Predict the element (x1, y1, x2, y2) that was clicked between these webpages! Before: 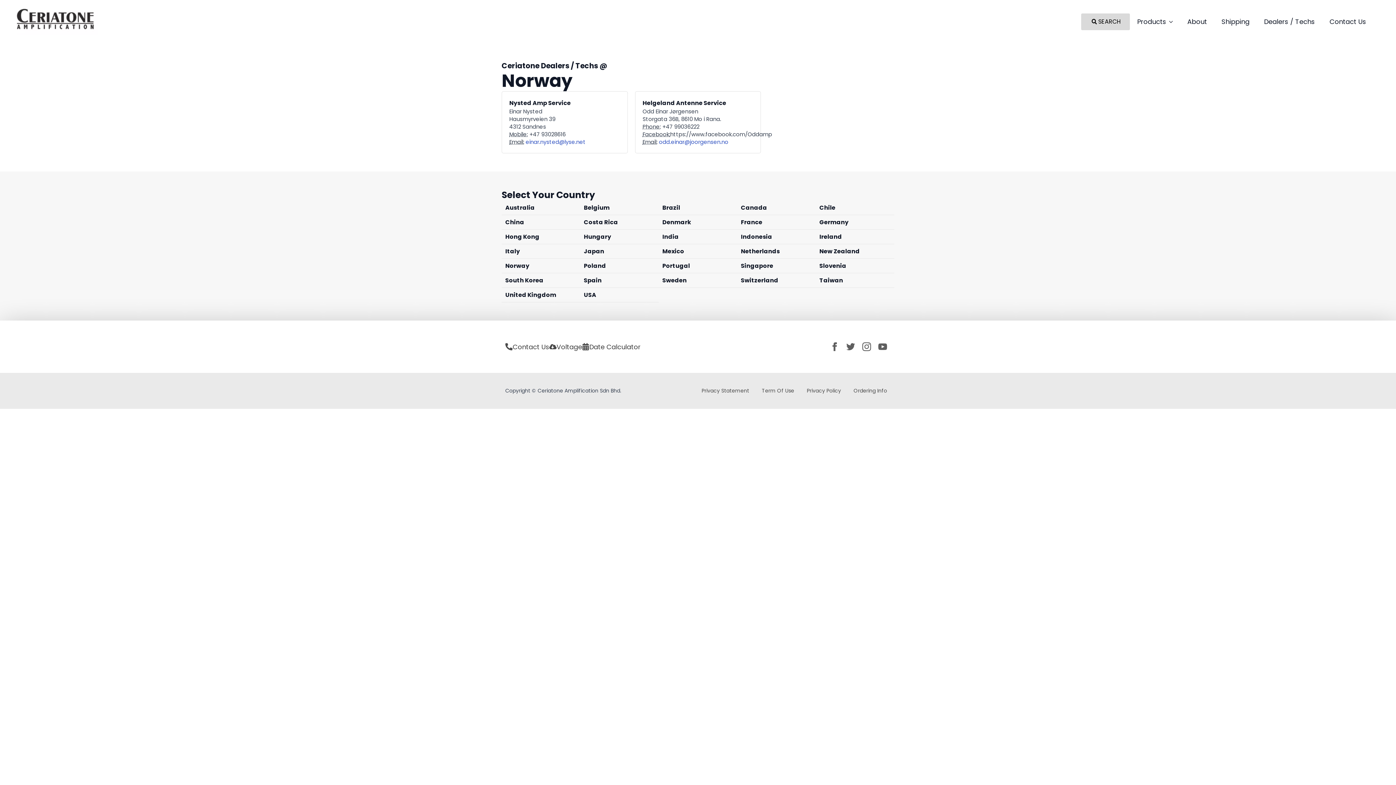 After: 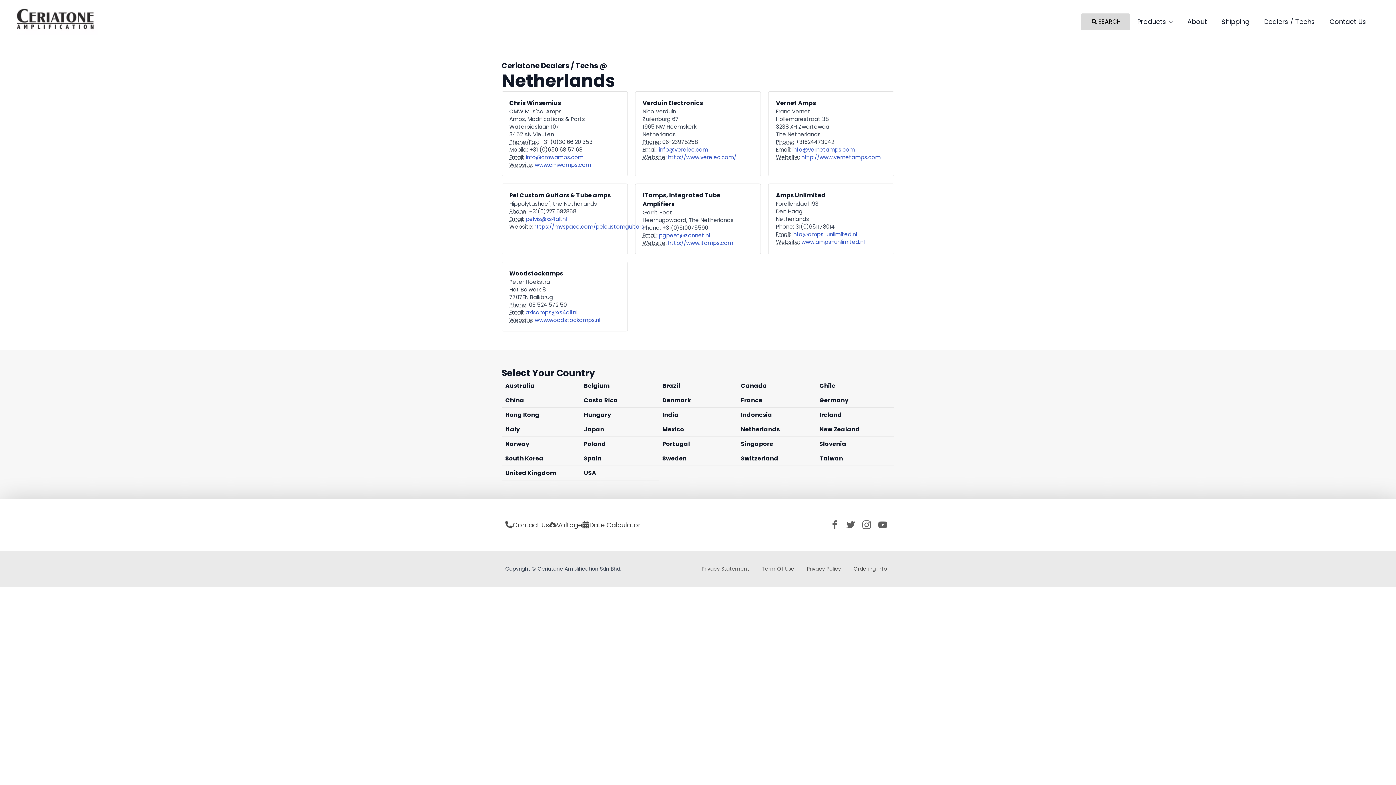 Action: label: Netherlands bbox: (741, 248, 812, 254)